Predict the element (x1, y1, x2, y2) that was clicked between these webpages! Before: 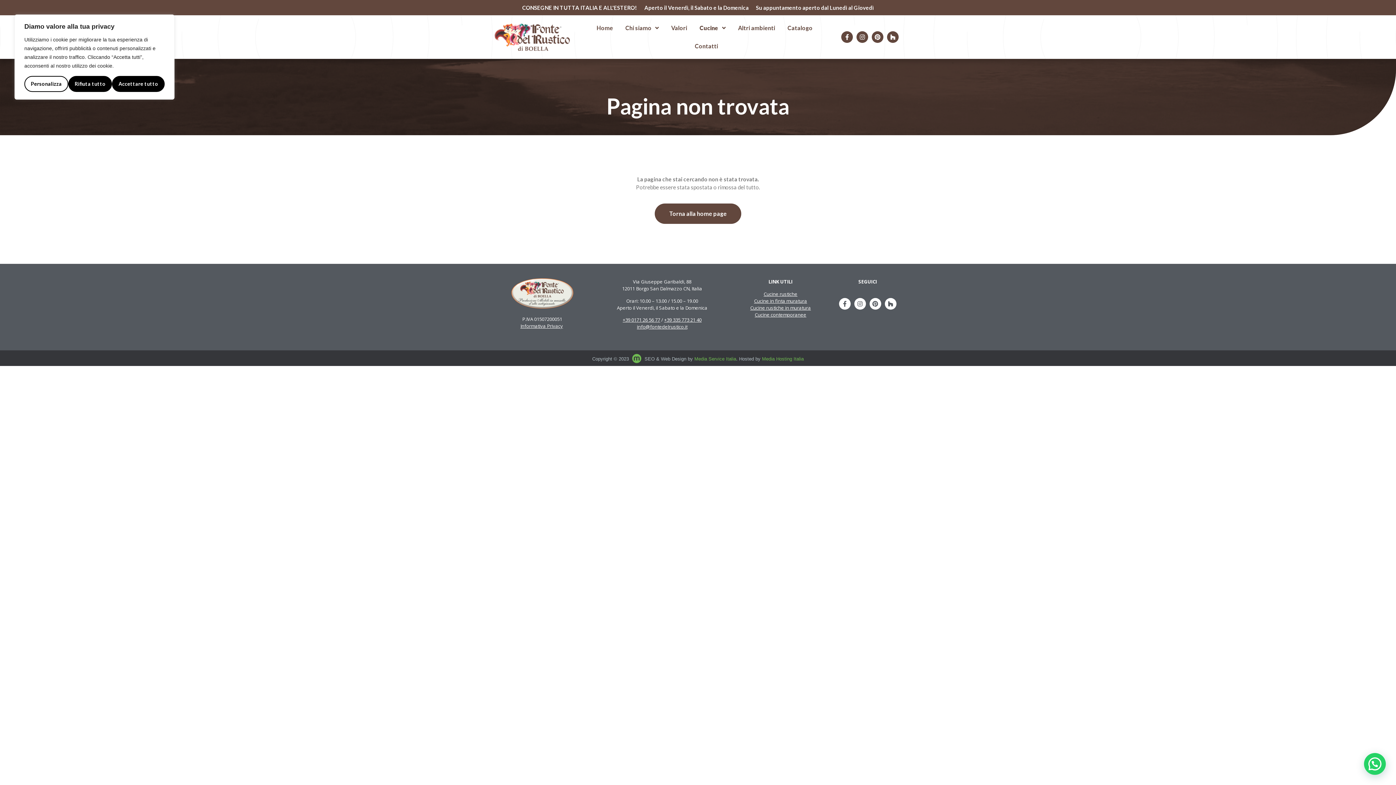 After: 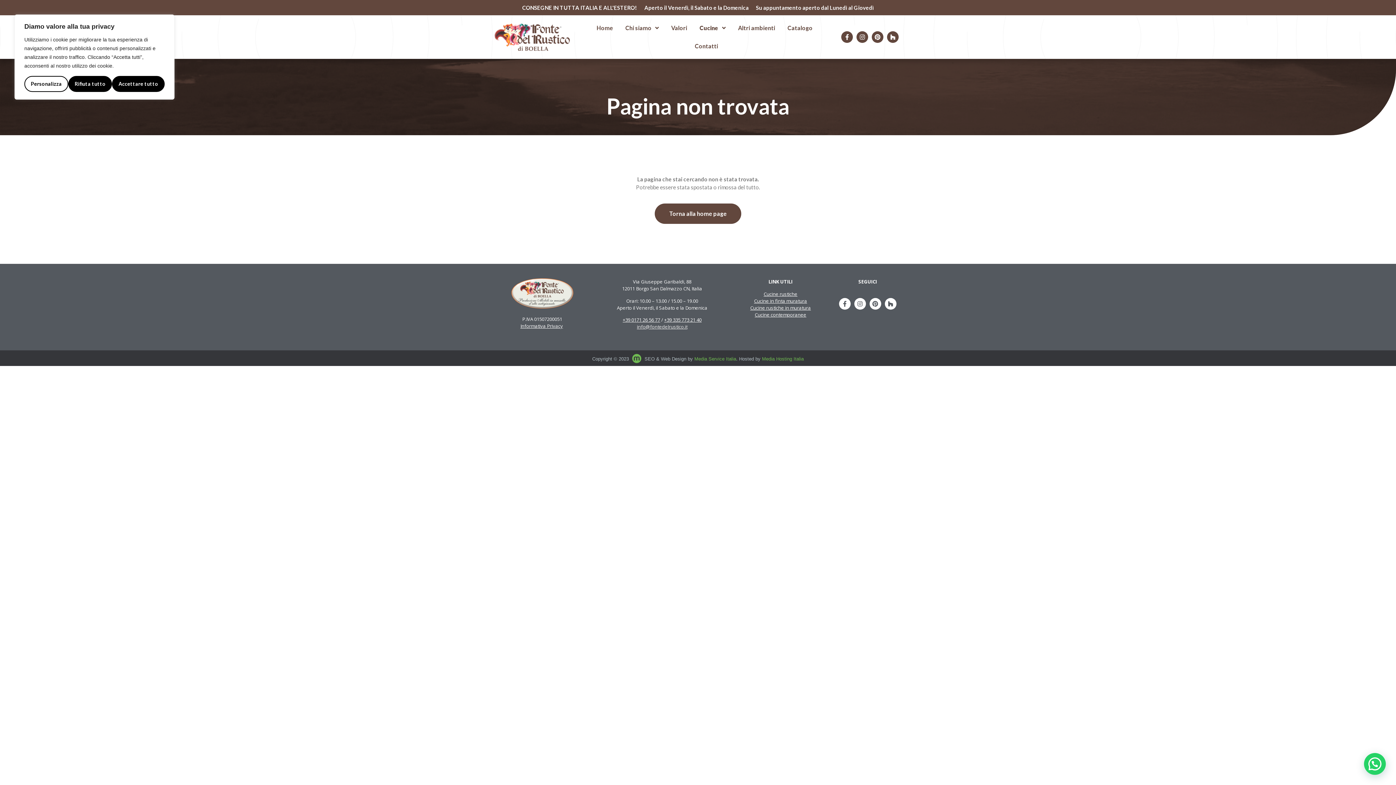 Action: bbox: (637, 323, 687, 330) label: info@fontedelrustico.it